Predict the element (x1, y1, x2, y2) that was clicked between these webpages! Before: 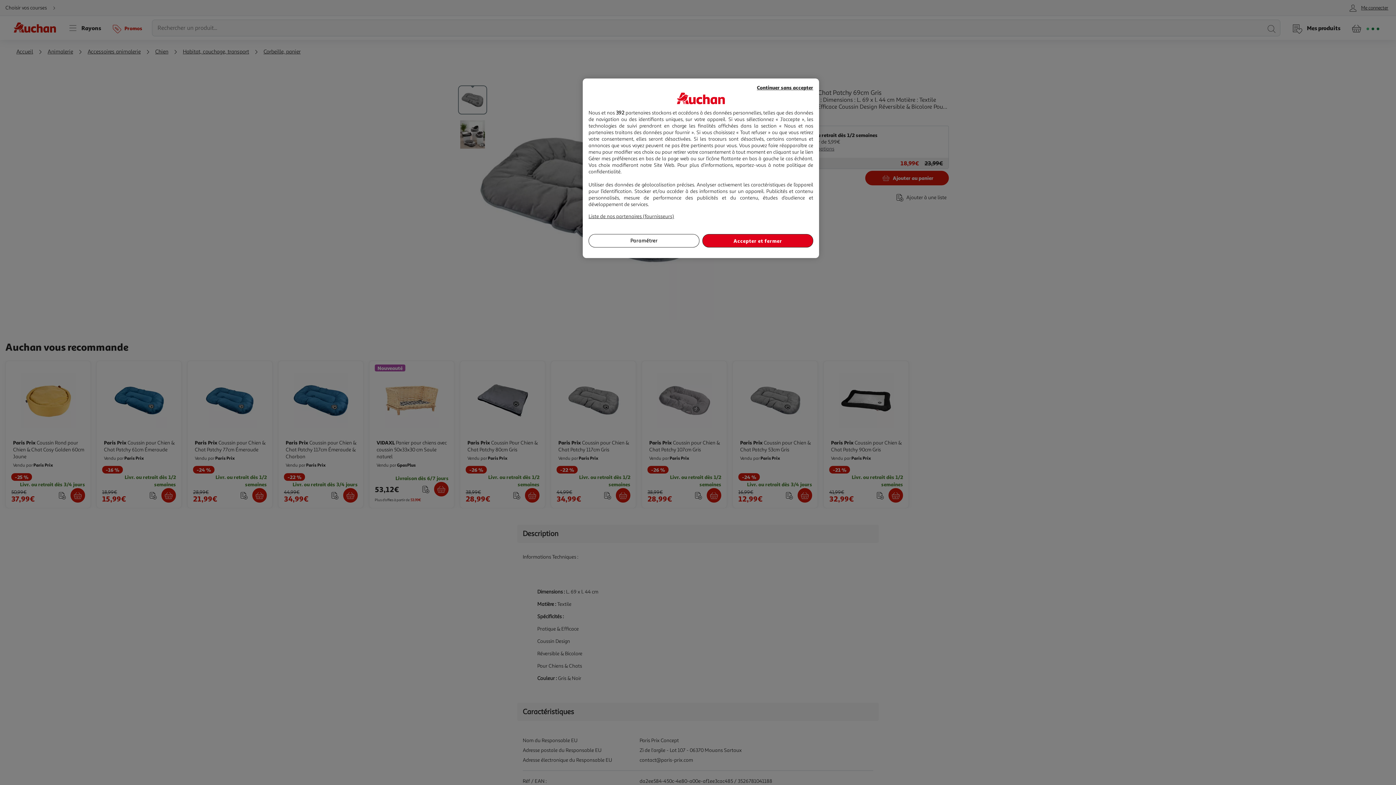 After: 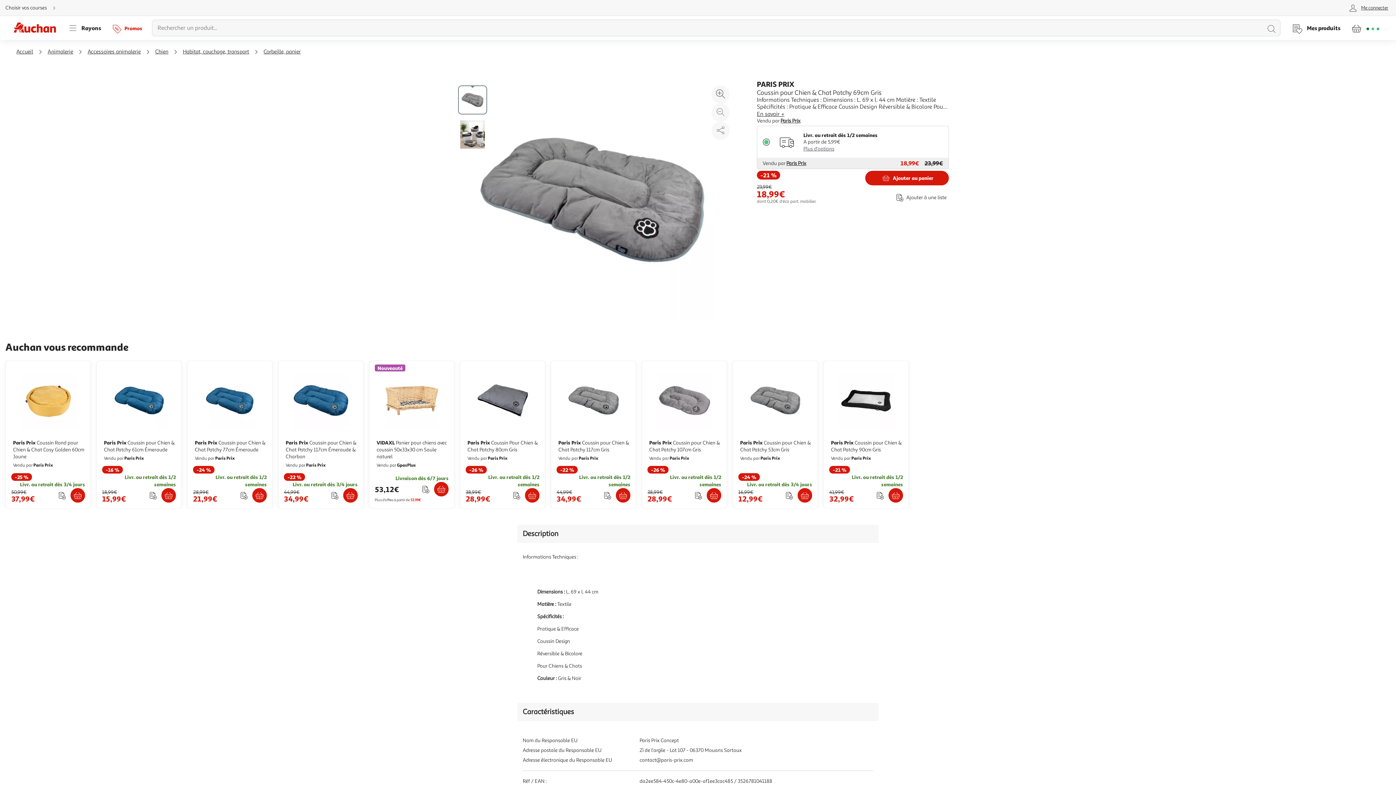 Action: bbox: (757, 83, 813, 91) label: Continuer sans accepter